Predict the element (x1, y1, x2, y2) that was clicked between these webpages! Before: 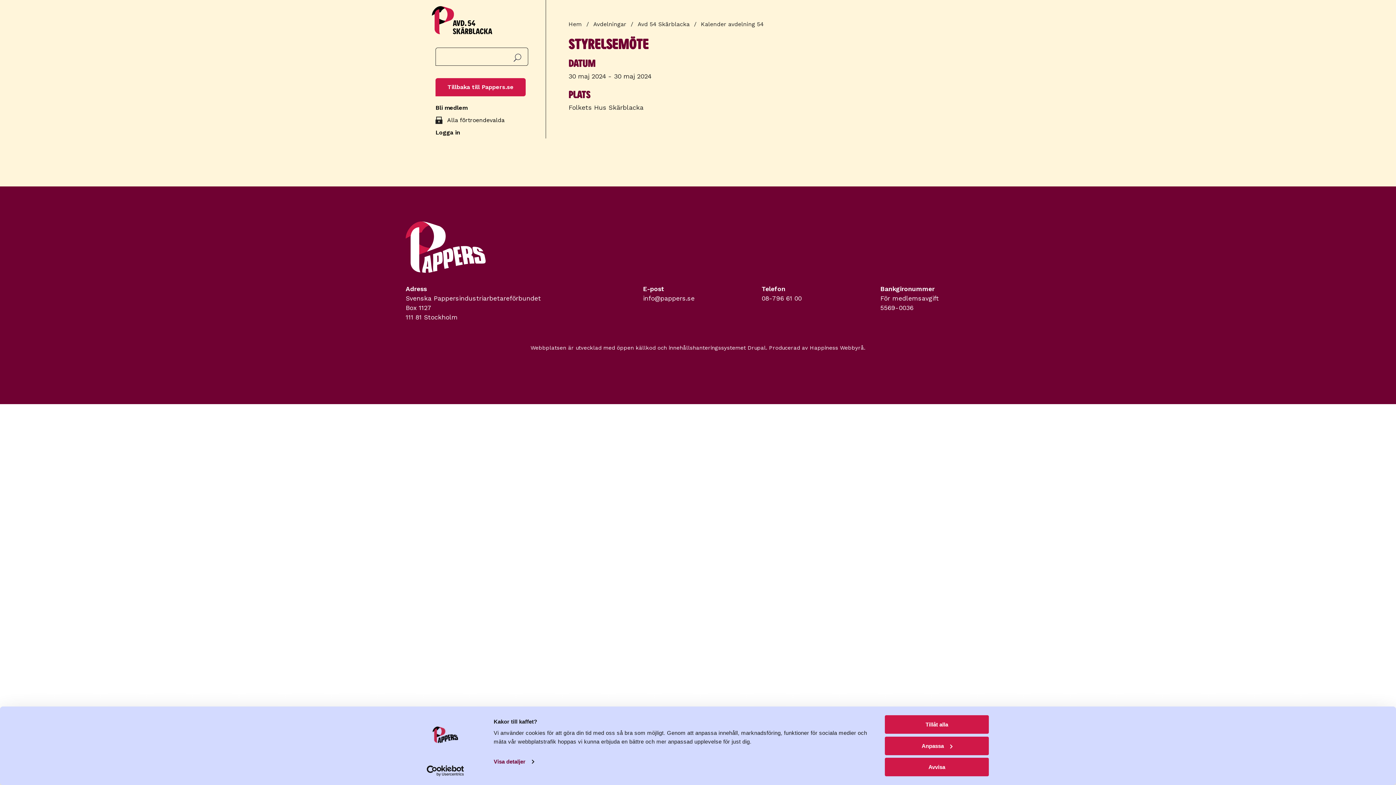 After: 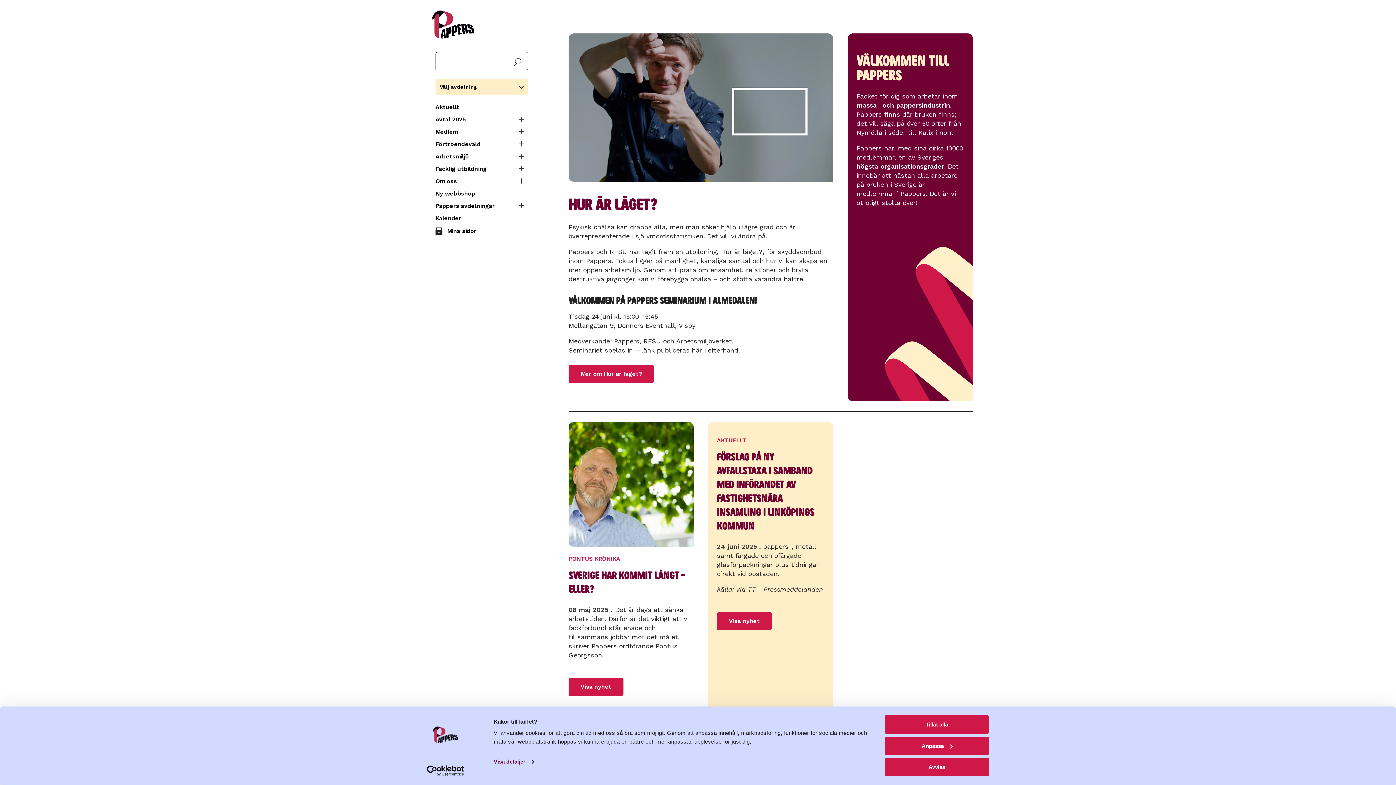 Action: bbox: (435, 78, 525, 96) label: Tillbaka till Pappers.se